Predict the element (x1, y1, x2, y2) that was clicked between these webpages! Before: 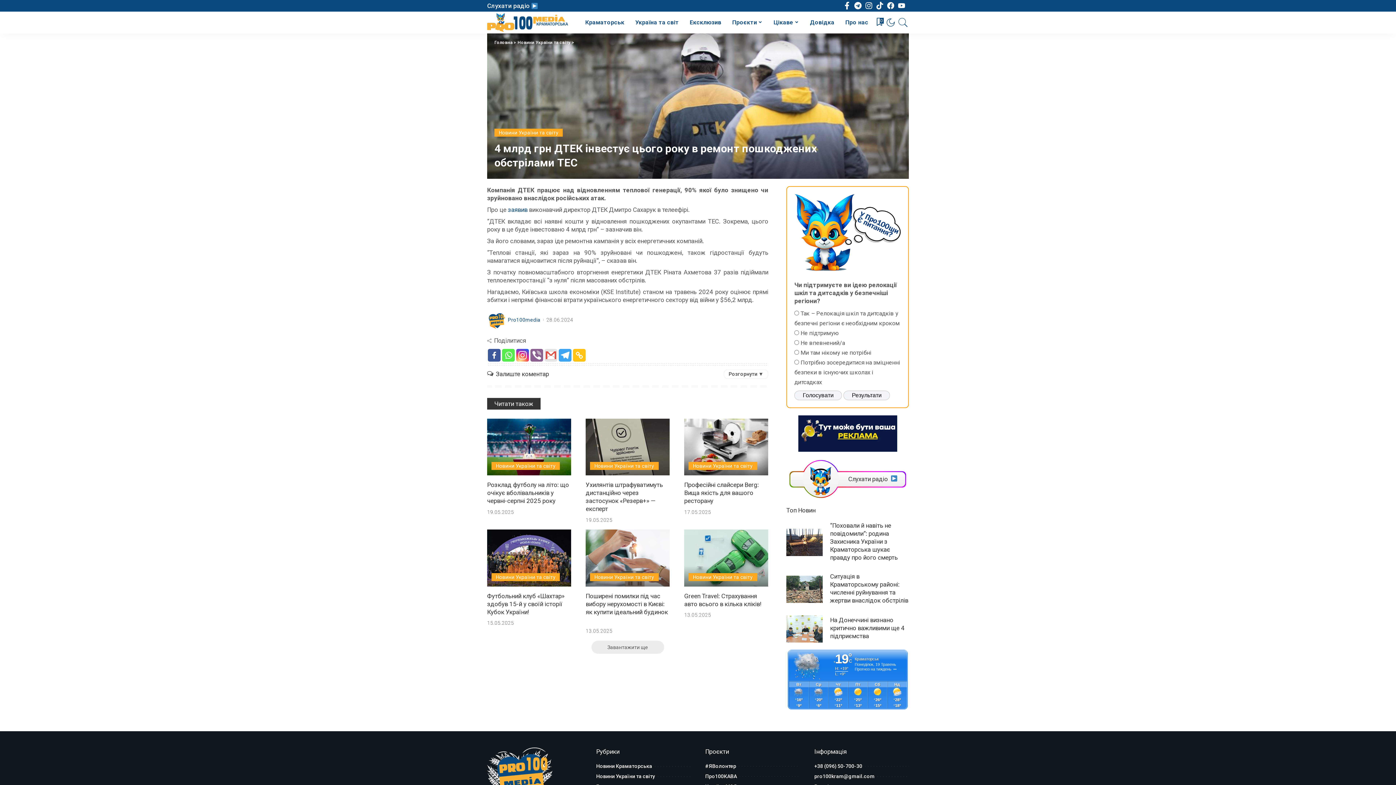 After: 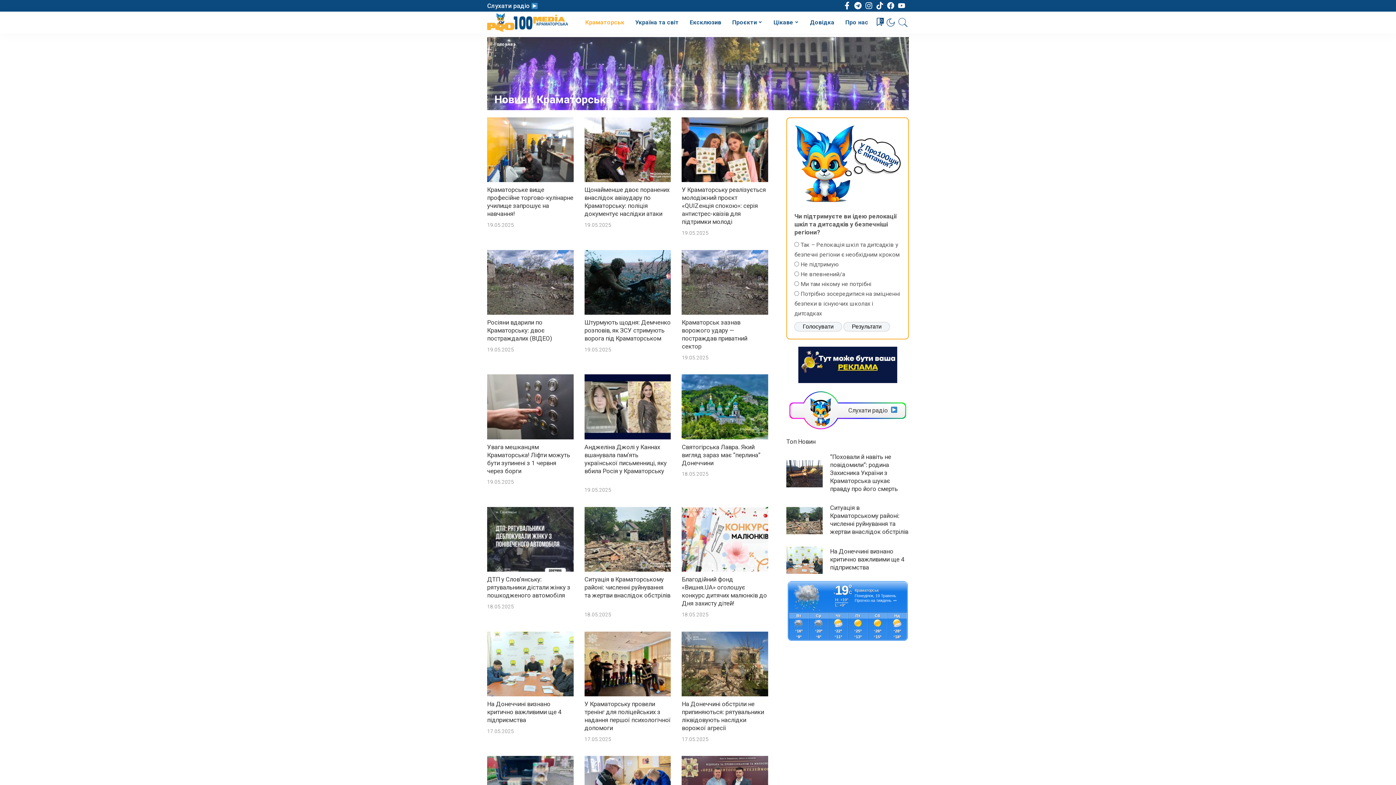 Action: label: Краматорськ bbox: (580, 11, 630, 33)